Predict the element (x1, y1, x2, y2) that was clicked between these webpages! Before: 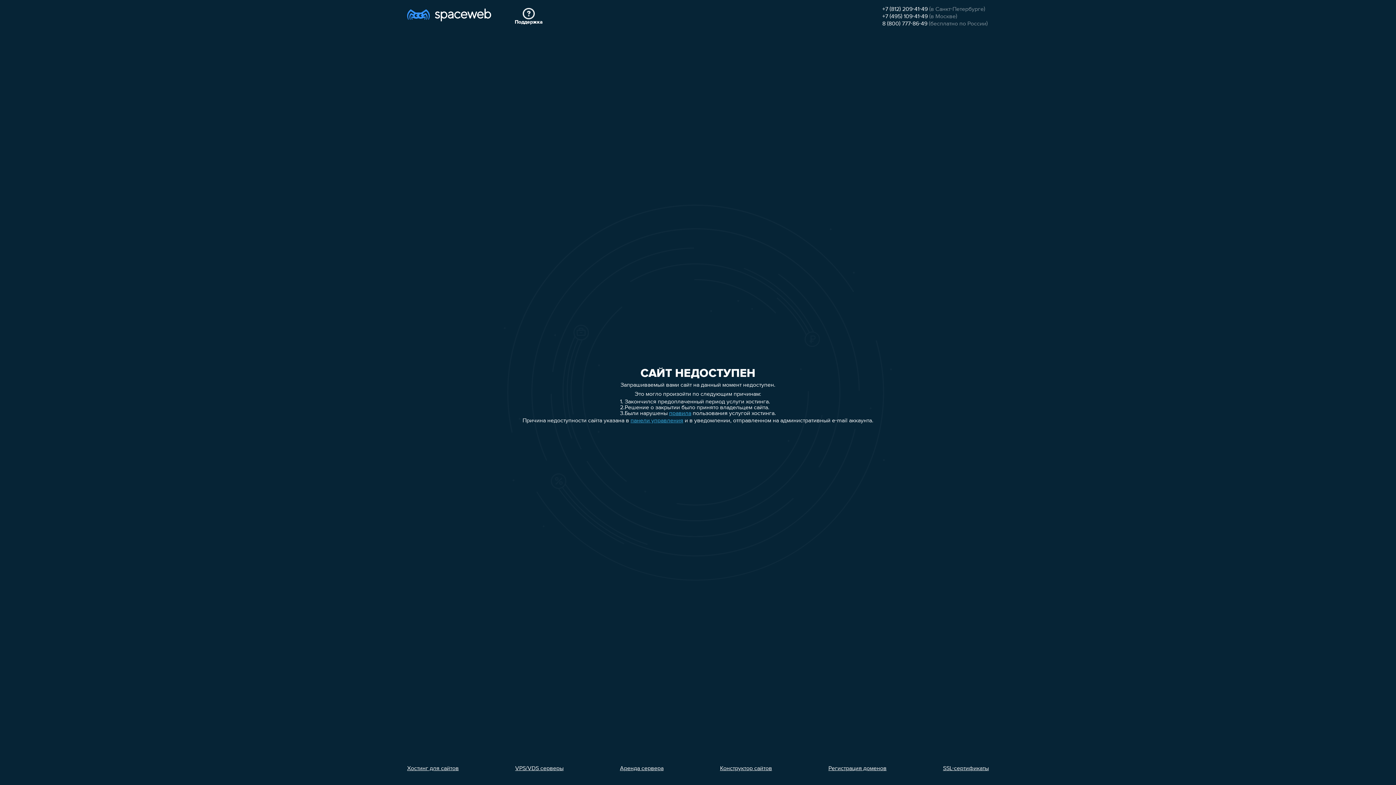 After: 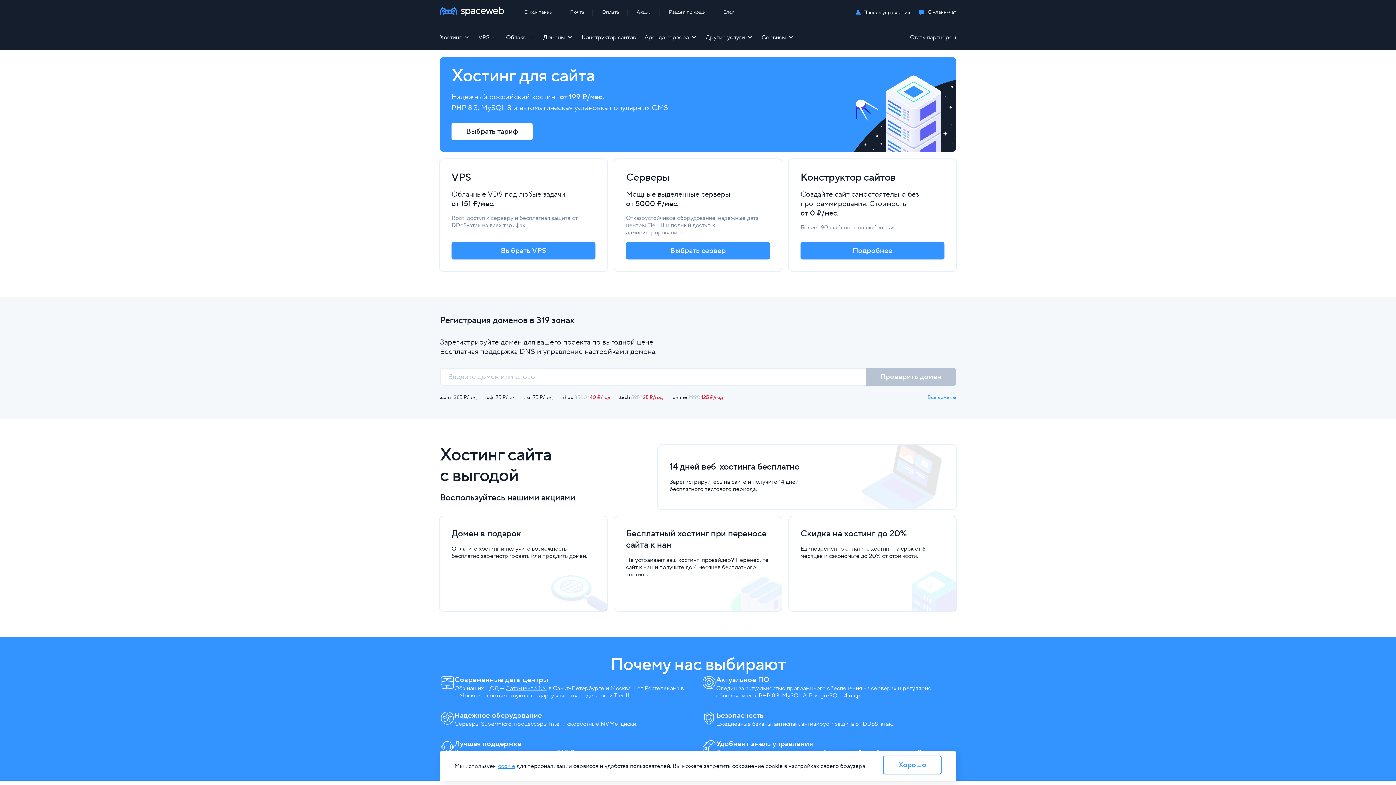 Action: bbox: (407, 7, 491, 26)